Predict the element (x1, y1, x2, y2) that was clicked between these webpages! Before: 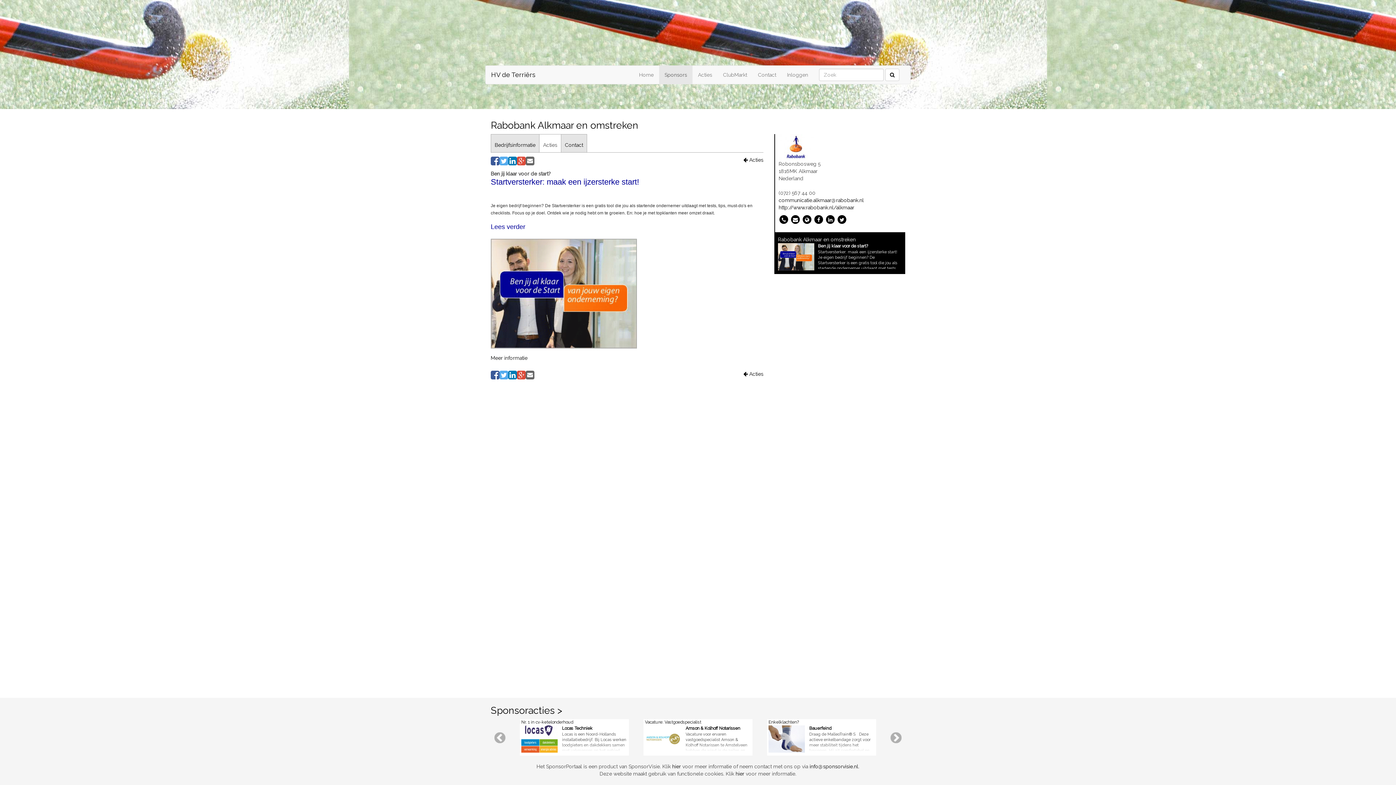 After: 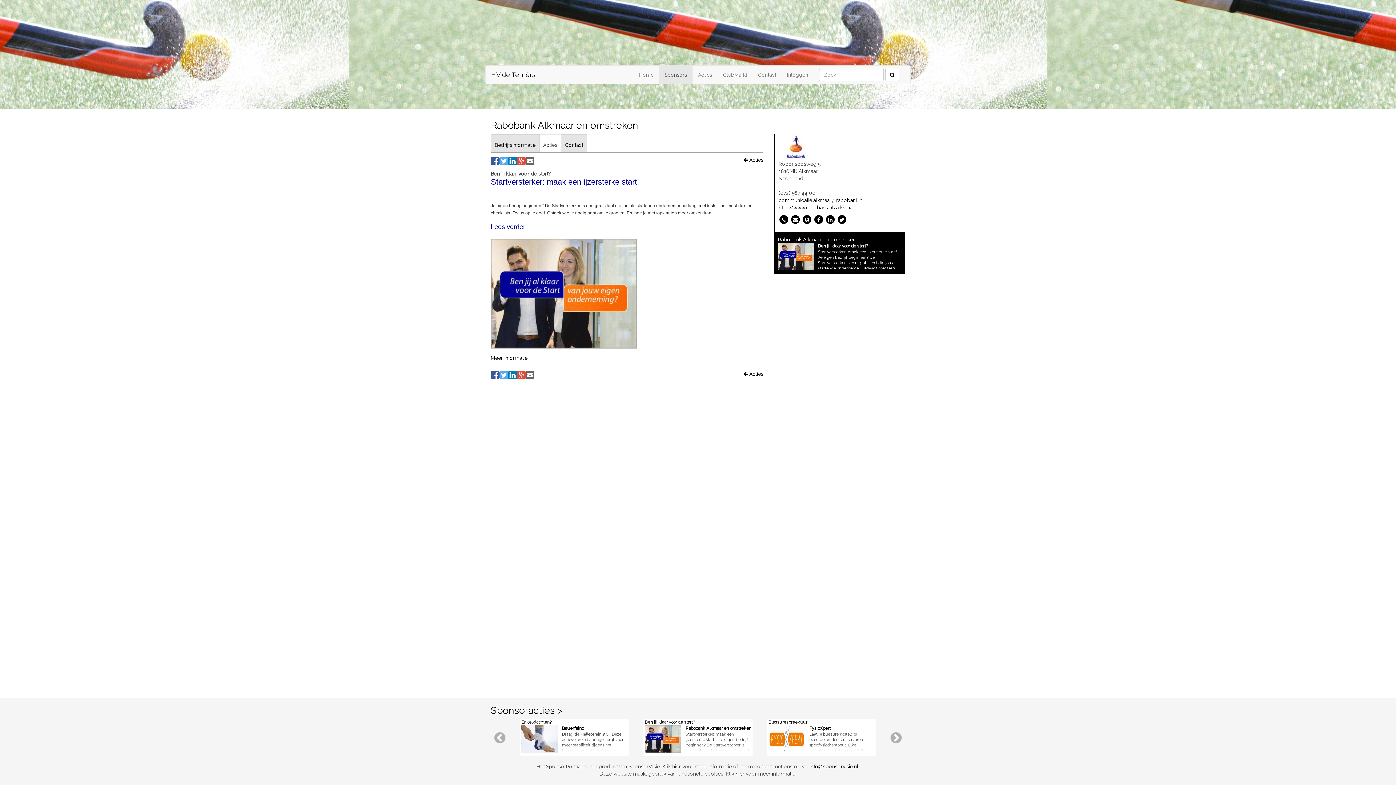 Action: label: Rabobank Alkmaar en omstreken
Ben jij klaar voor de start?
Startversterker: maak een ijzersterke start!   Je eigen bedrijf beginnen? De Startversterker is een gratis tool die jou als startende ondernemer uitdaagt met tests, tips, must-do's en checklists. Focus op je doel. Ontdek wie je nodig hebt om te groeien. En: hoe je met topklanten meer omzet draait. Lees verder bbox: (774, 232, 905, 274)